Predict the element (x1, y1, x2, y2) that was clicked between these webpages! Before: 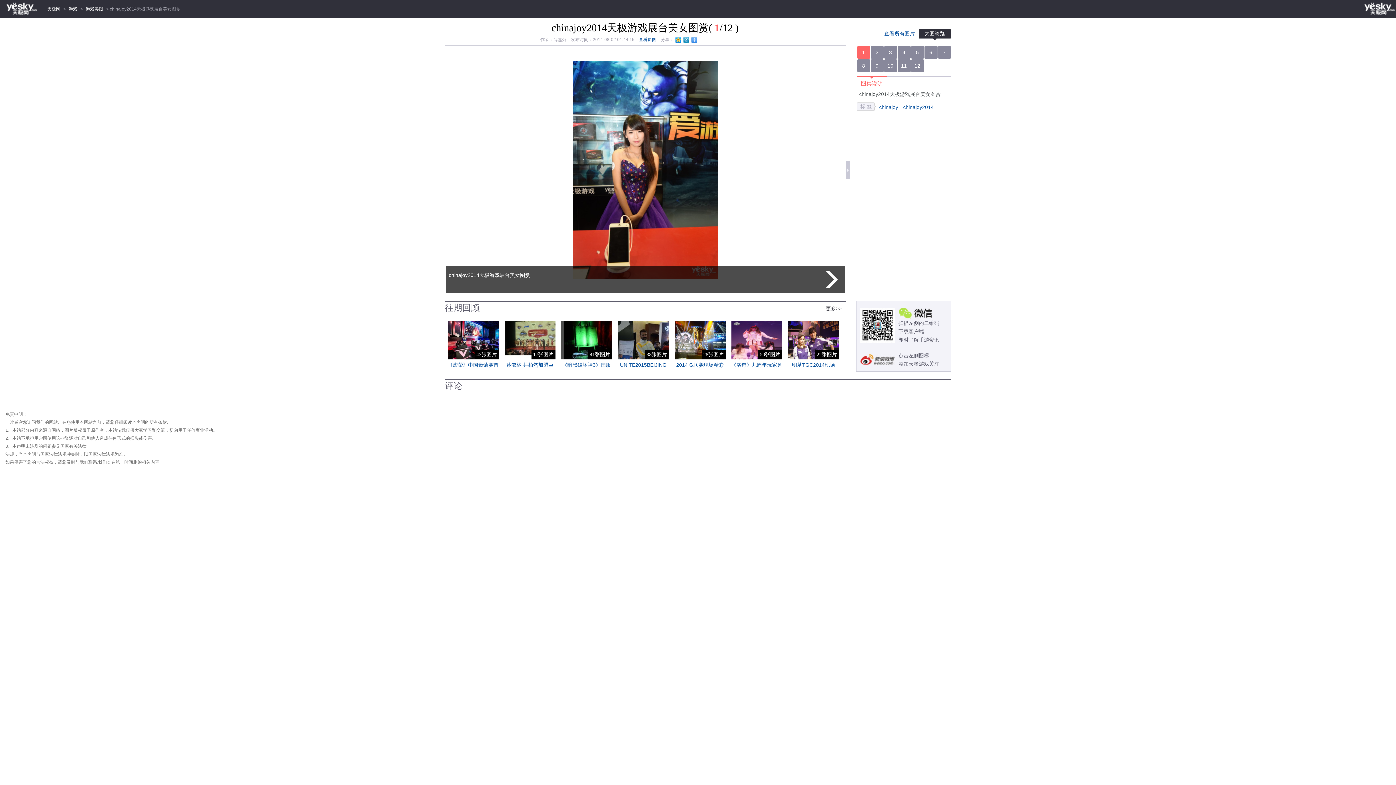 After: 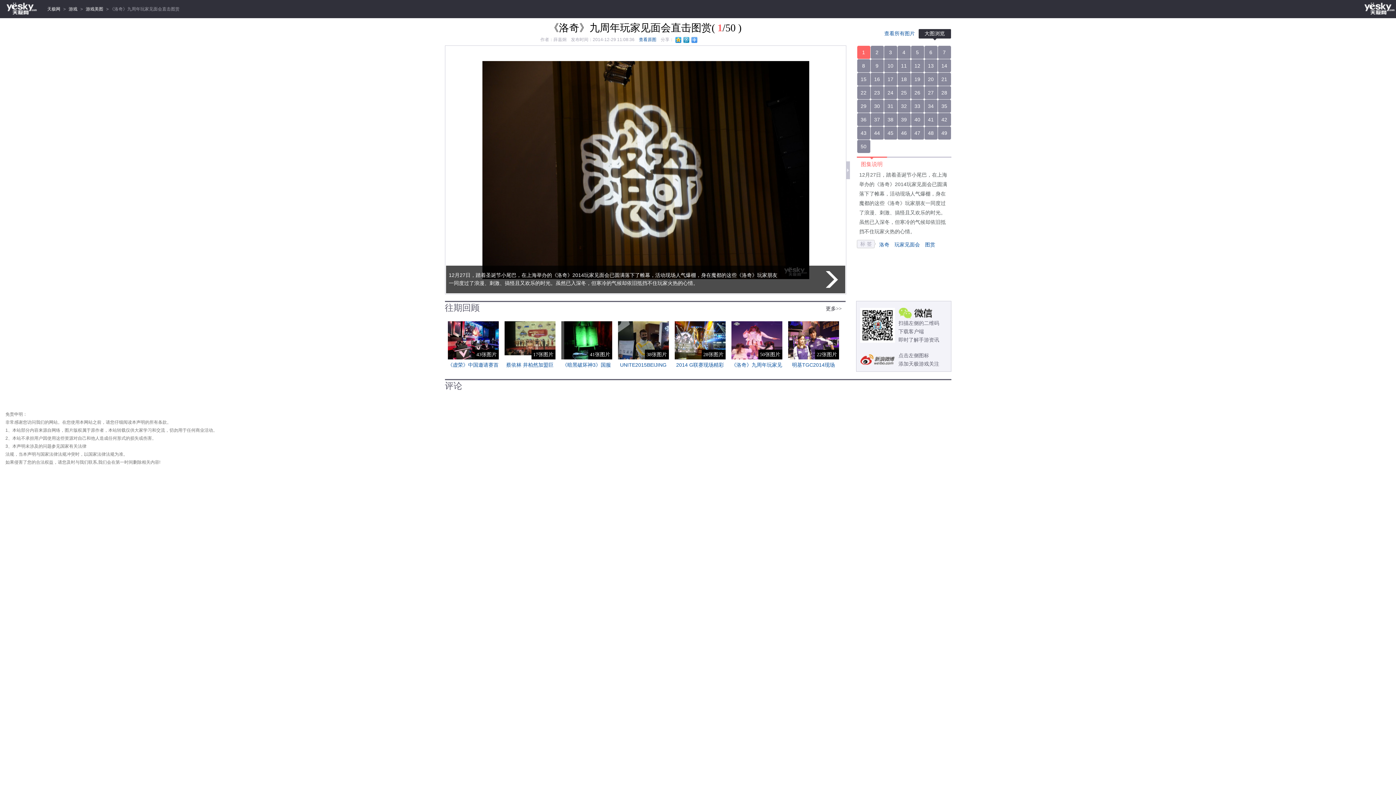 Action: bbox: (731, 355, 782, 360)